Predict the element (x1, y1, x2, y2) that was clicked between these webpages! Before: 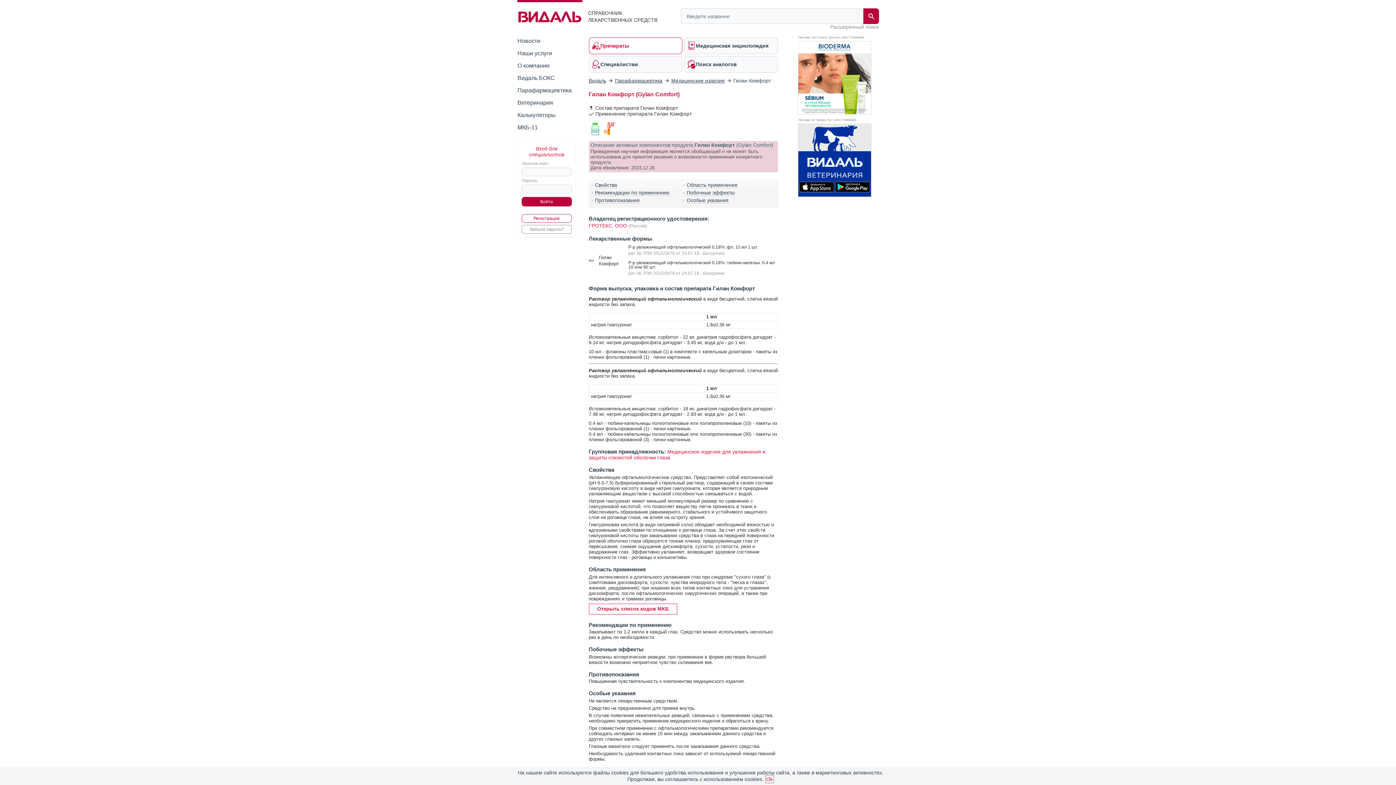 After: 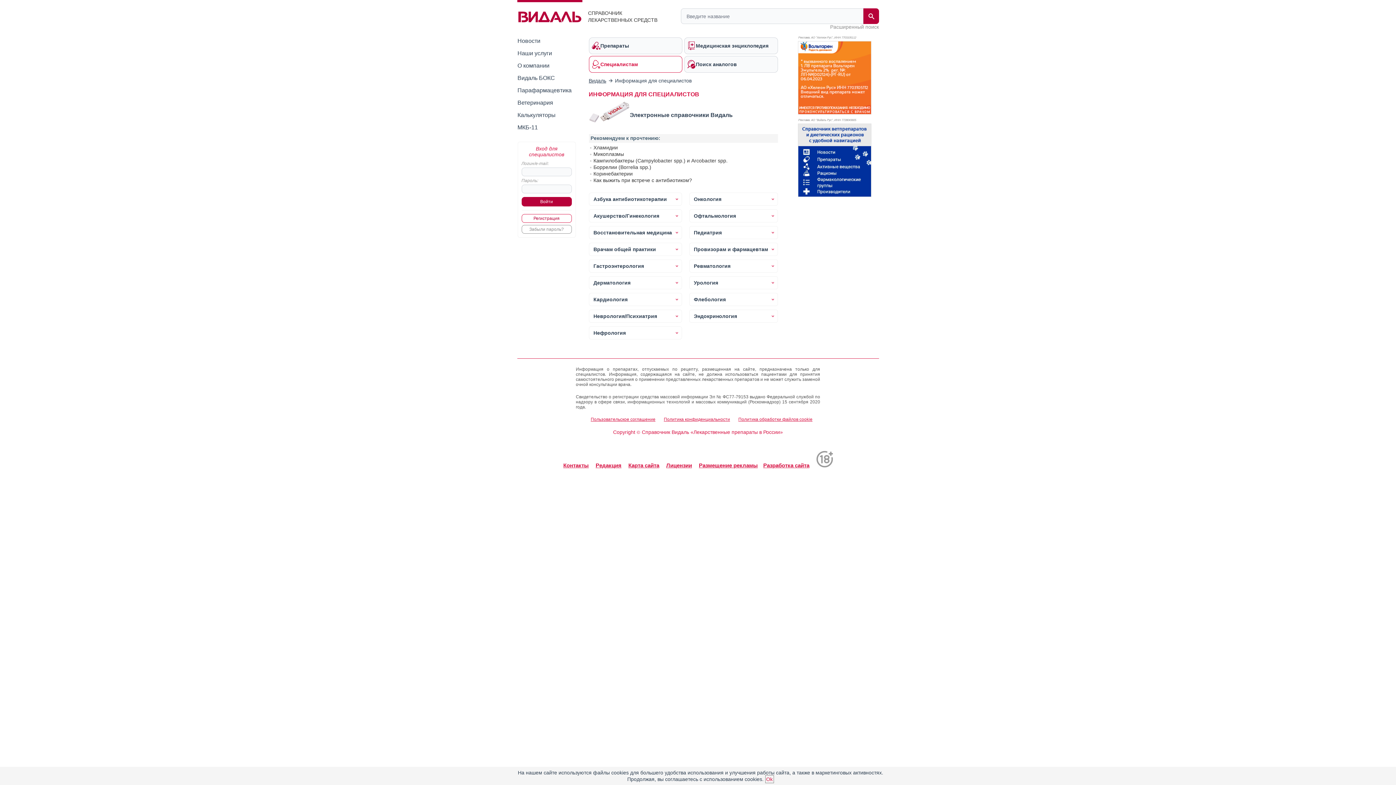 Action: bbox: (588, 56, 682, 72) label: Специалистам